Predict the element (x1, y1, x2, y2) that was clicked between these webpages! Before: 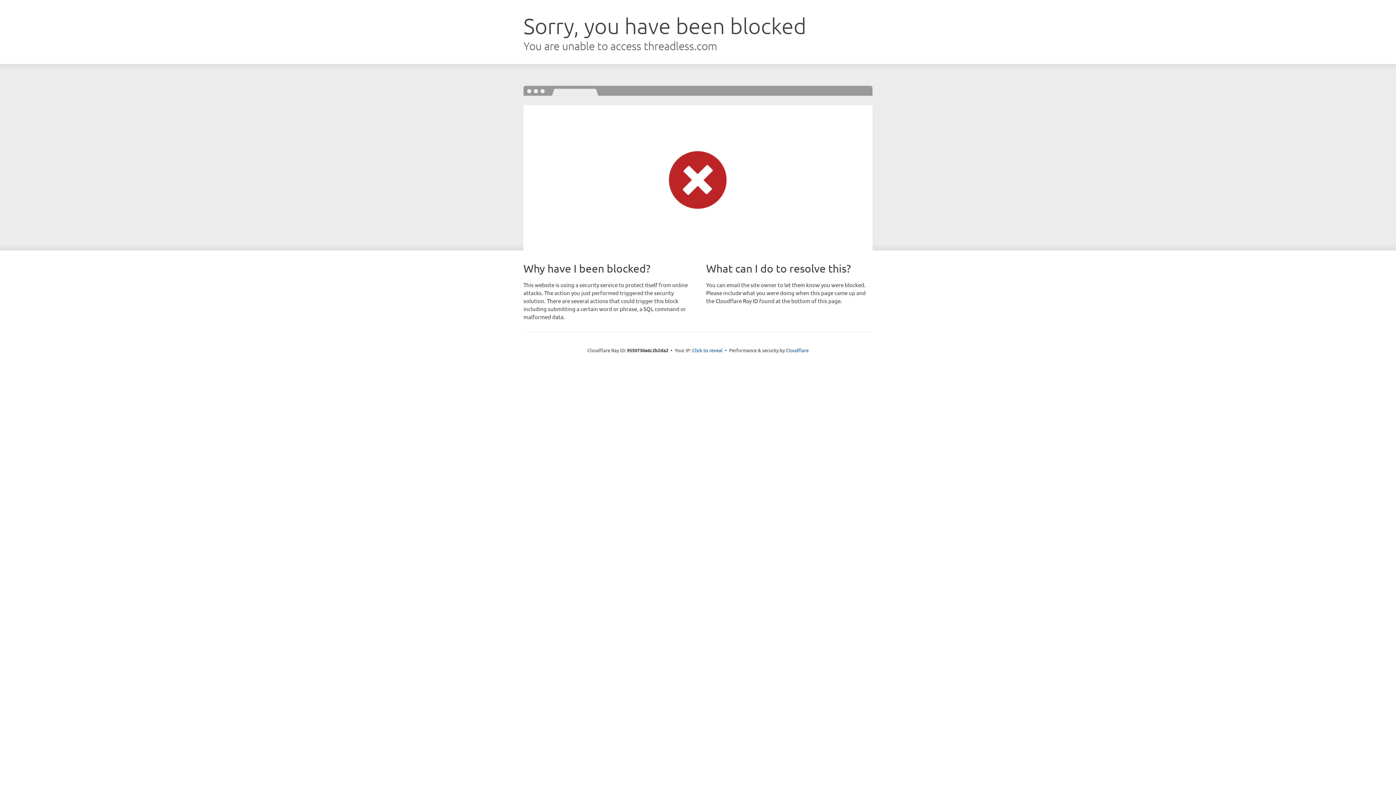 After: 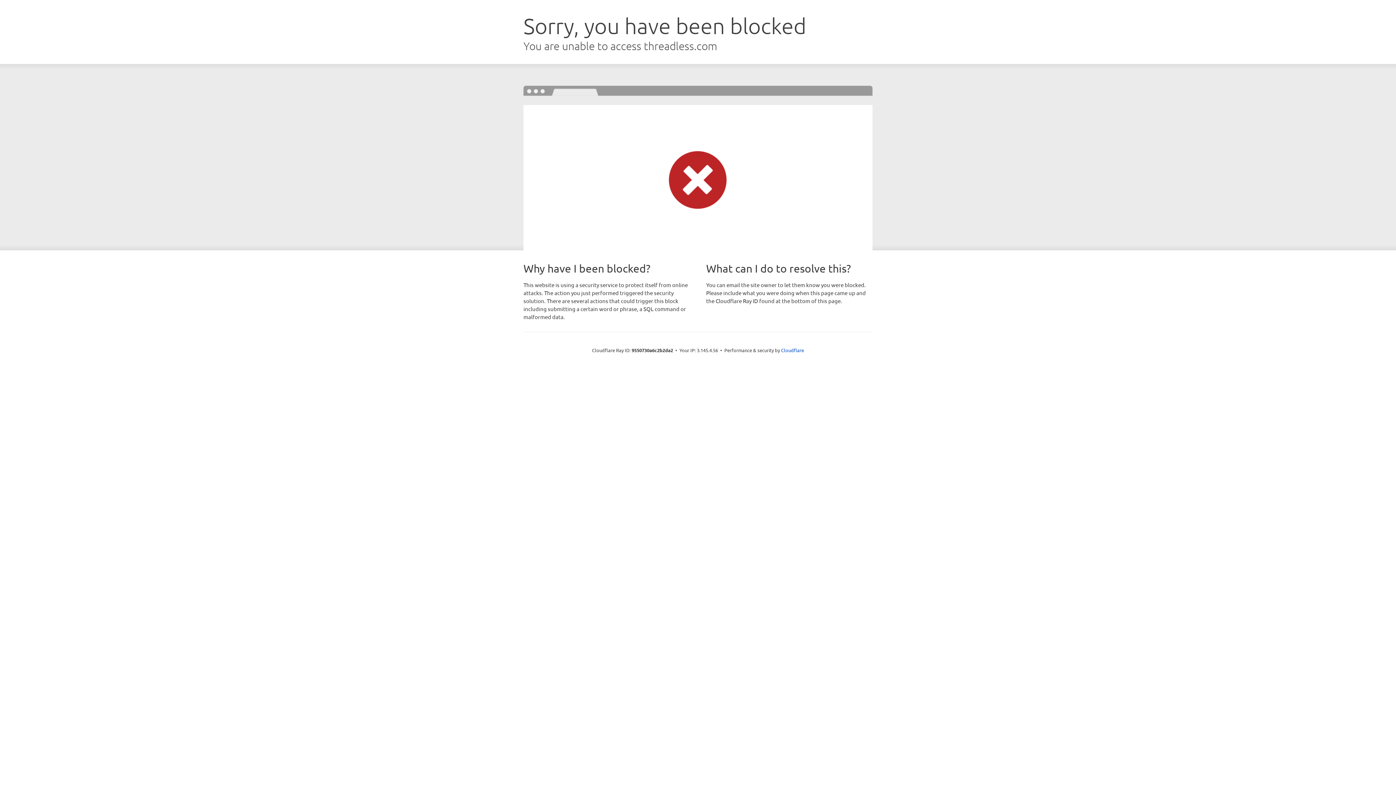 Action: label: Click to reveal bbox: (692, 346, 722, 353)